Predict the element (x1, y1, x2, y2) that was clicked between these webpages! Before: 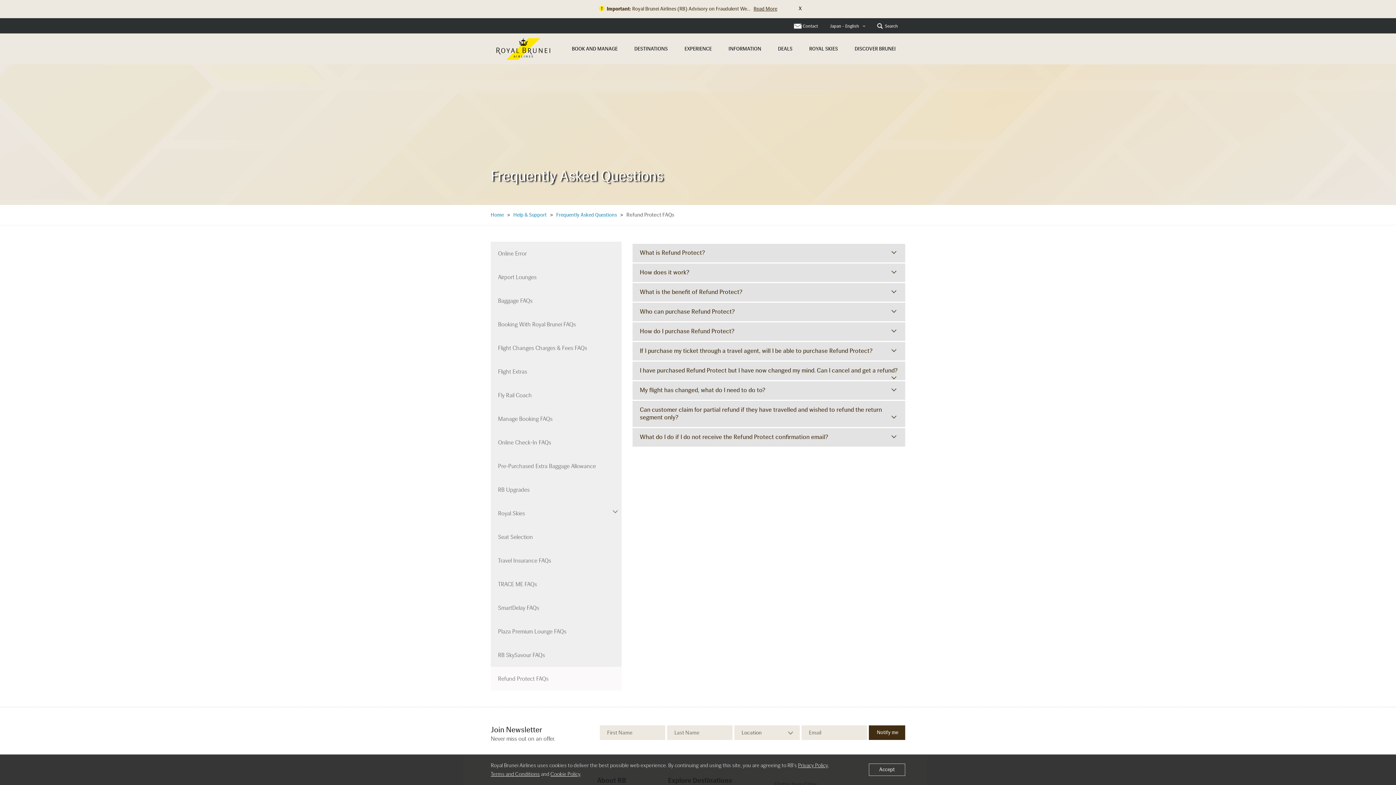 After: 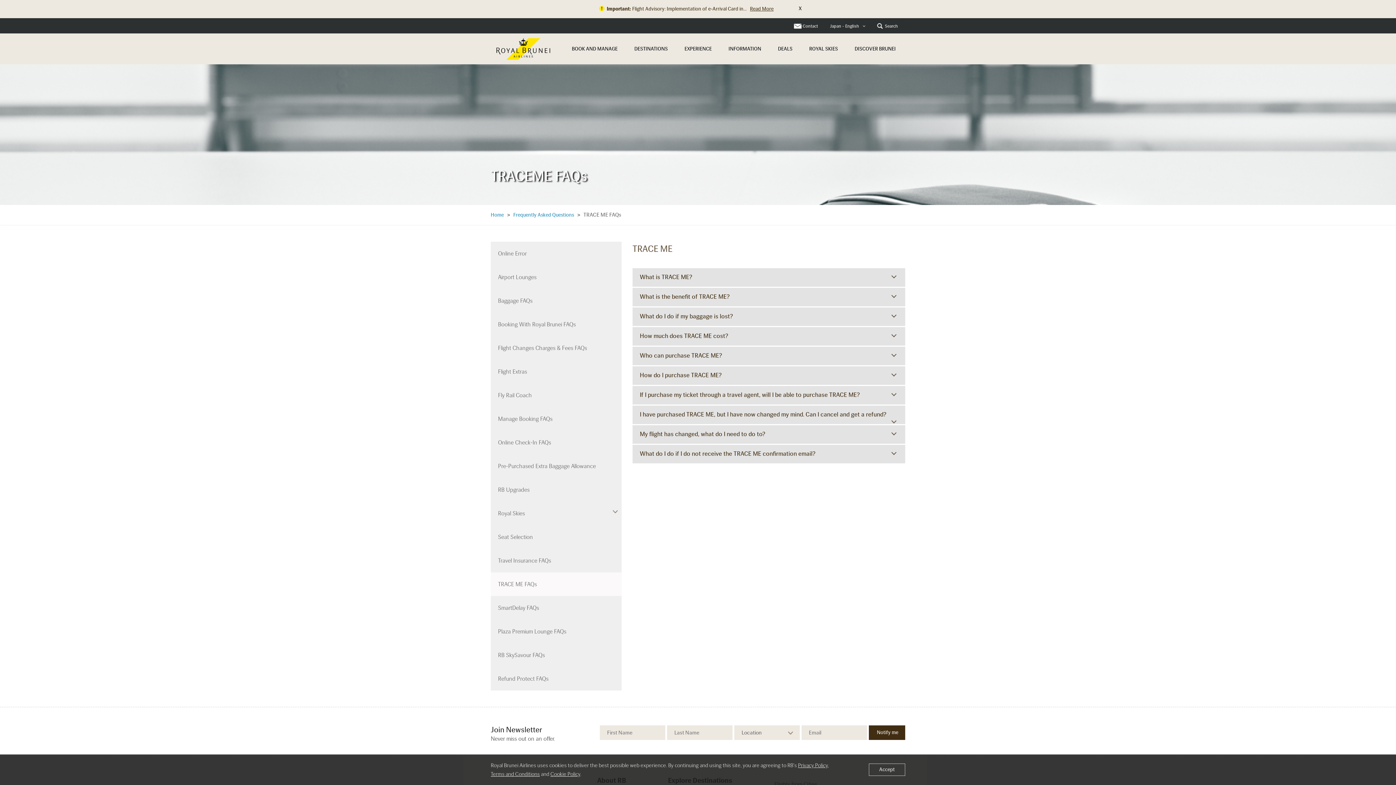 Action: label: TRACE ME FAQs bbox: (490, 572, 621, 596)